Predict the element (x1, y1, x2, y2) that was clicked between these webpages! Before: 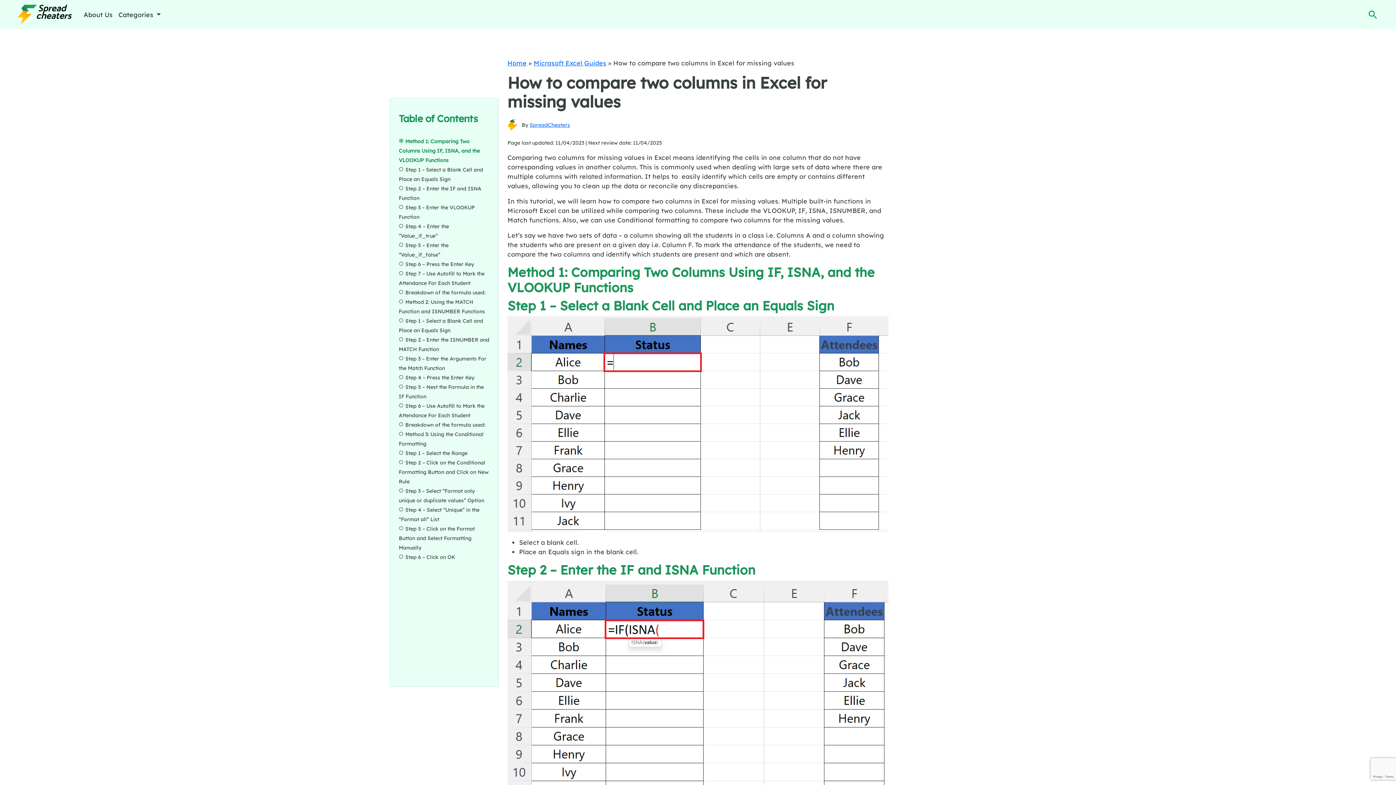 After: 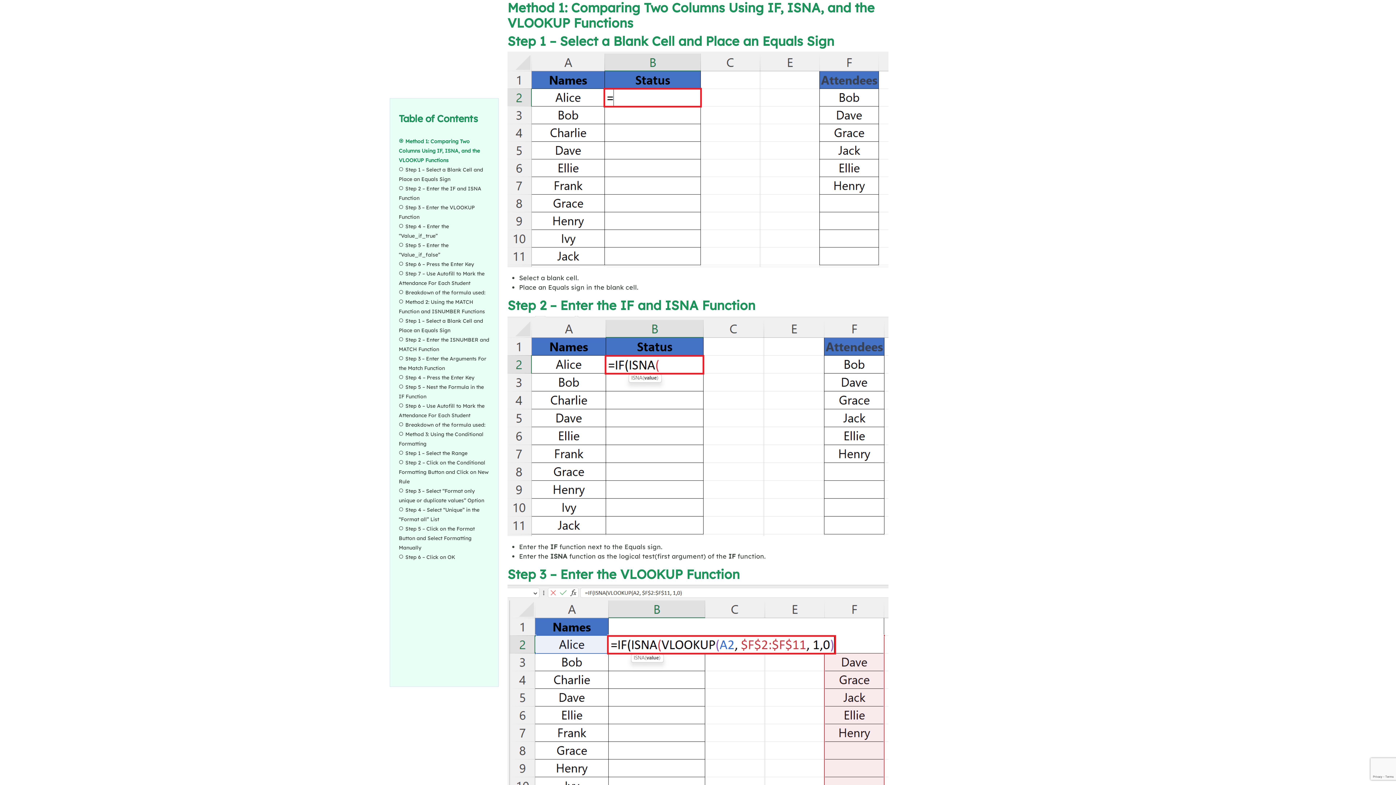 Action: bbox: (398, 138, 480, 163) label: Method 1: Comparing Two Columns Using IF, ISNA, and the VLOOKUP Functions